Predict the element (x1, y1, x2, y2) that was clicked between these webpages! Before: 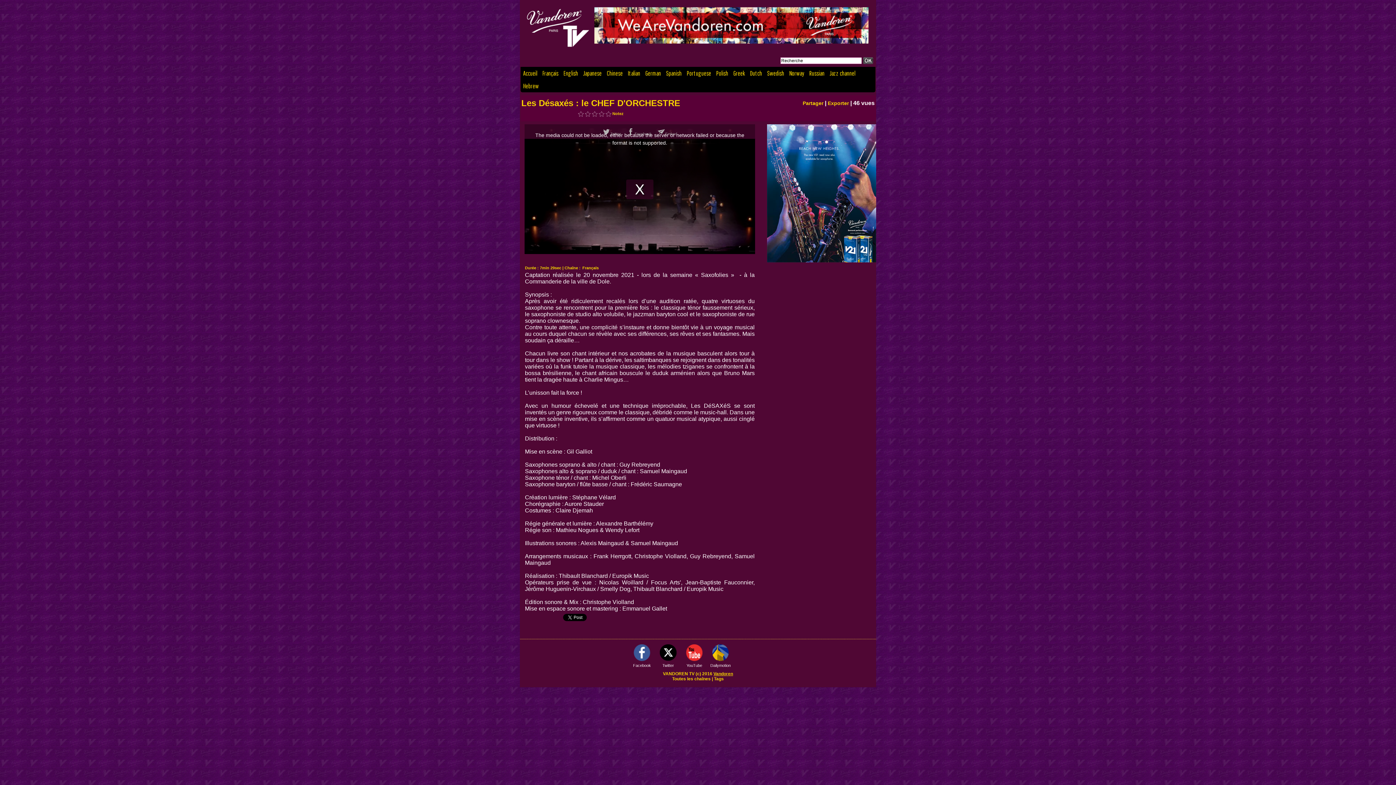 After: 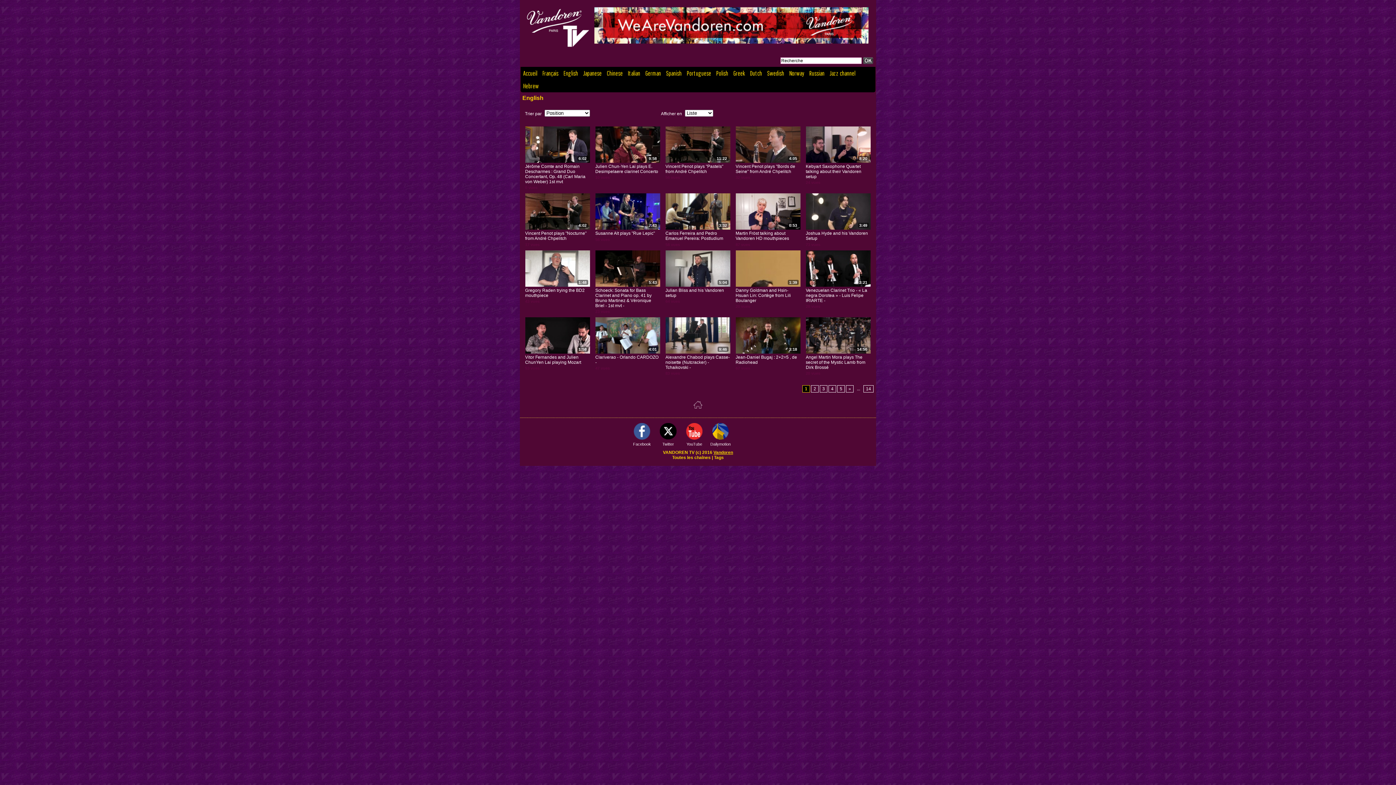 Action: label: English bbox: (561, 66, 580, 79)